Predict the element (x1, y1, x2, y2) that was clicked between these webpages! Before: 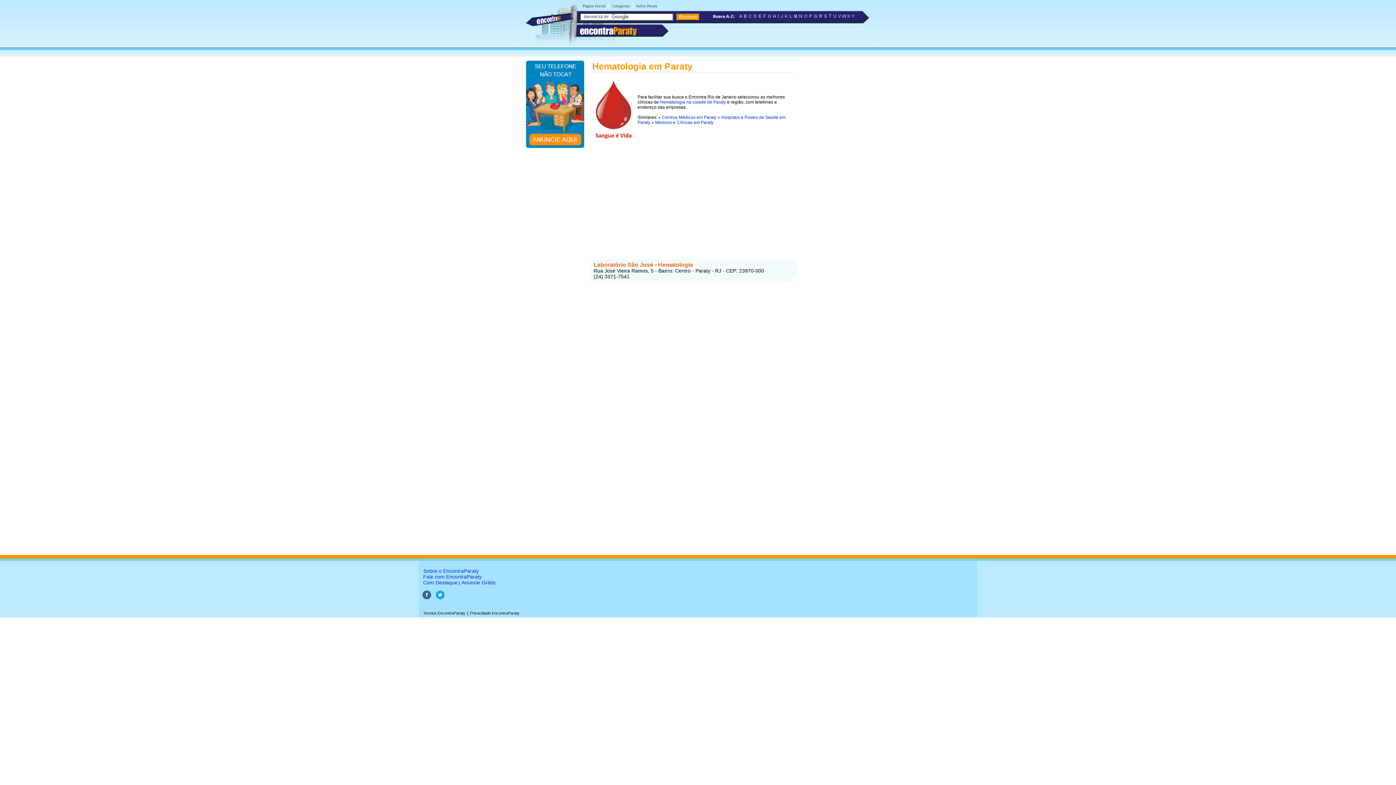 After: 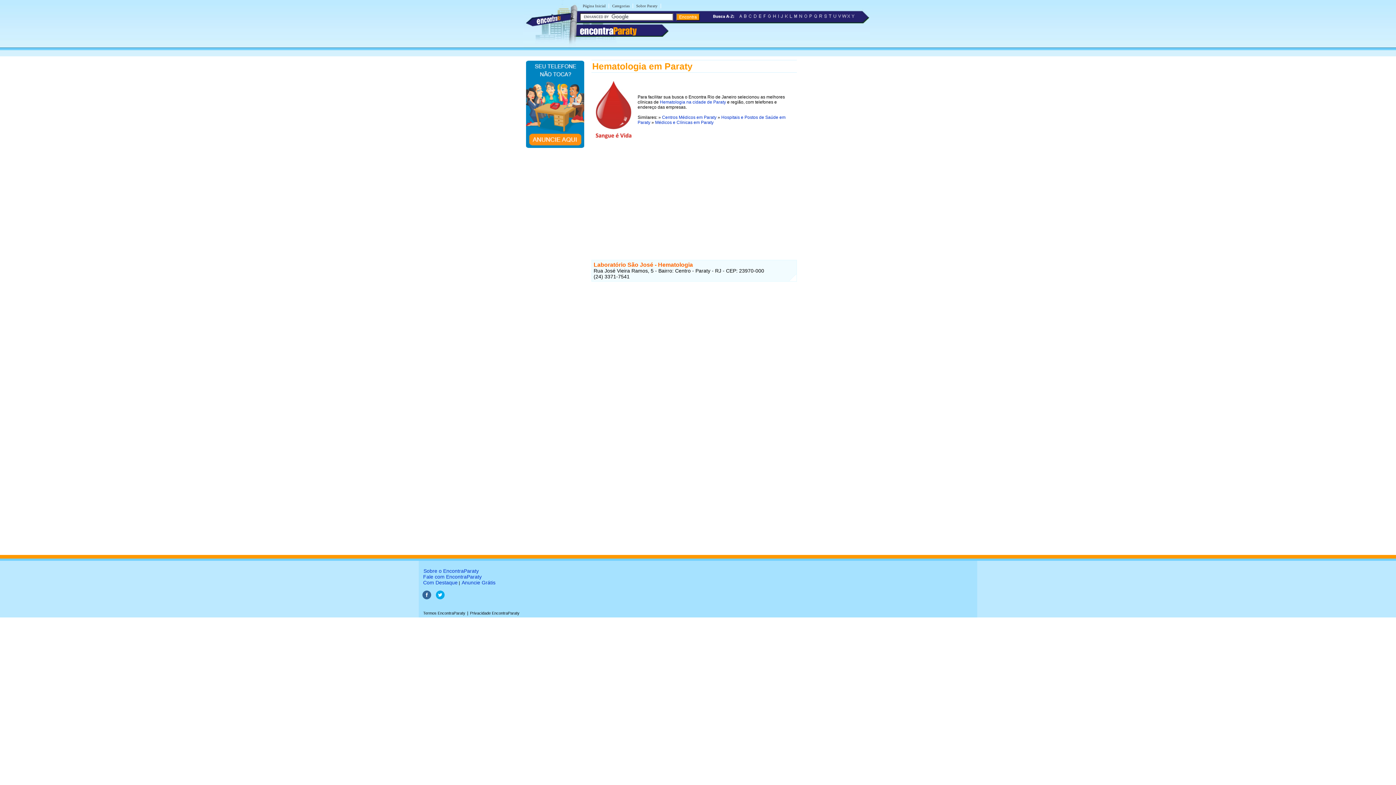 Action: bbox: (422, 595, 431, 600)